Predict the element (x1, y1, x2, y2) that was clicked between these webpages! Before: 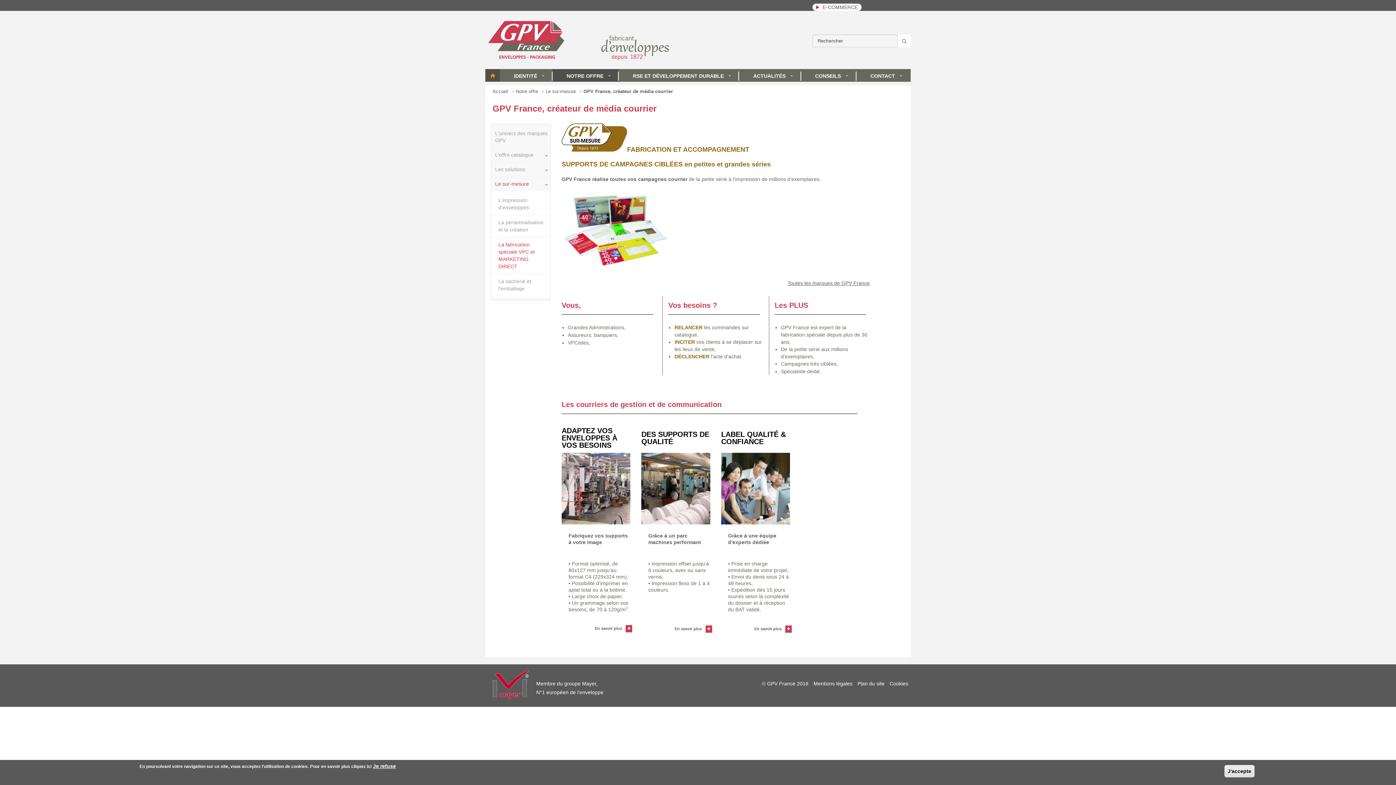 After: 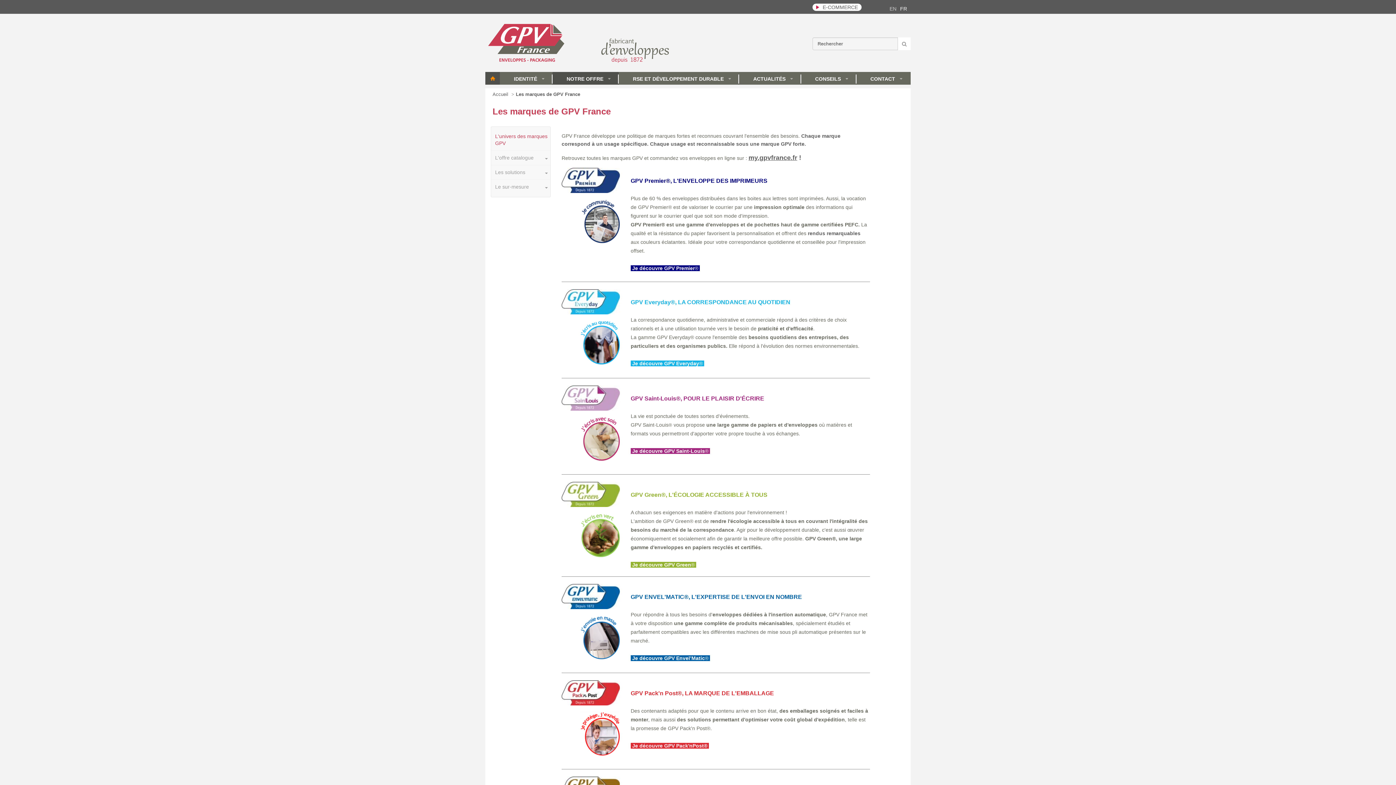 Action: bbox: (787, 280, 870, 286) label: Toutes les marques de GPV France